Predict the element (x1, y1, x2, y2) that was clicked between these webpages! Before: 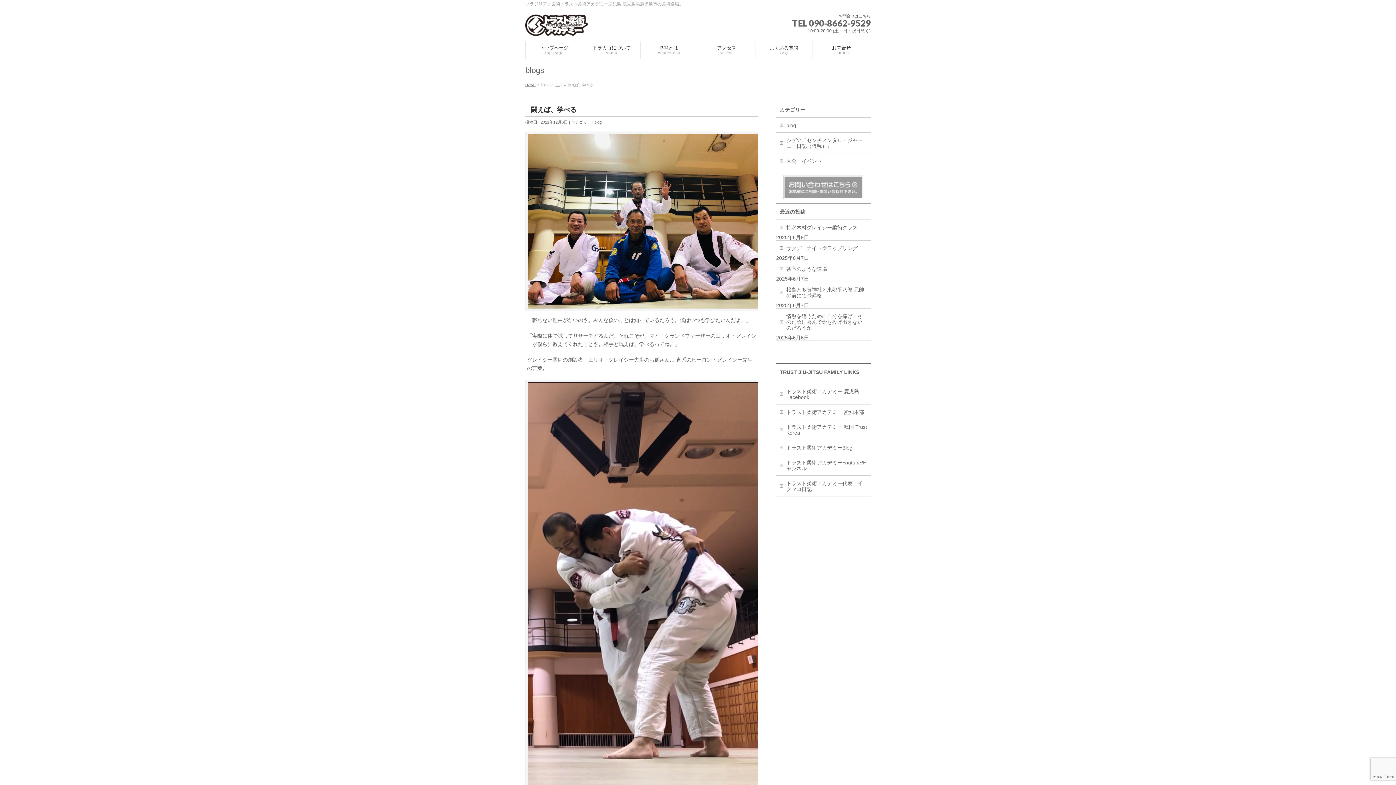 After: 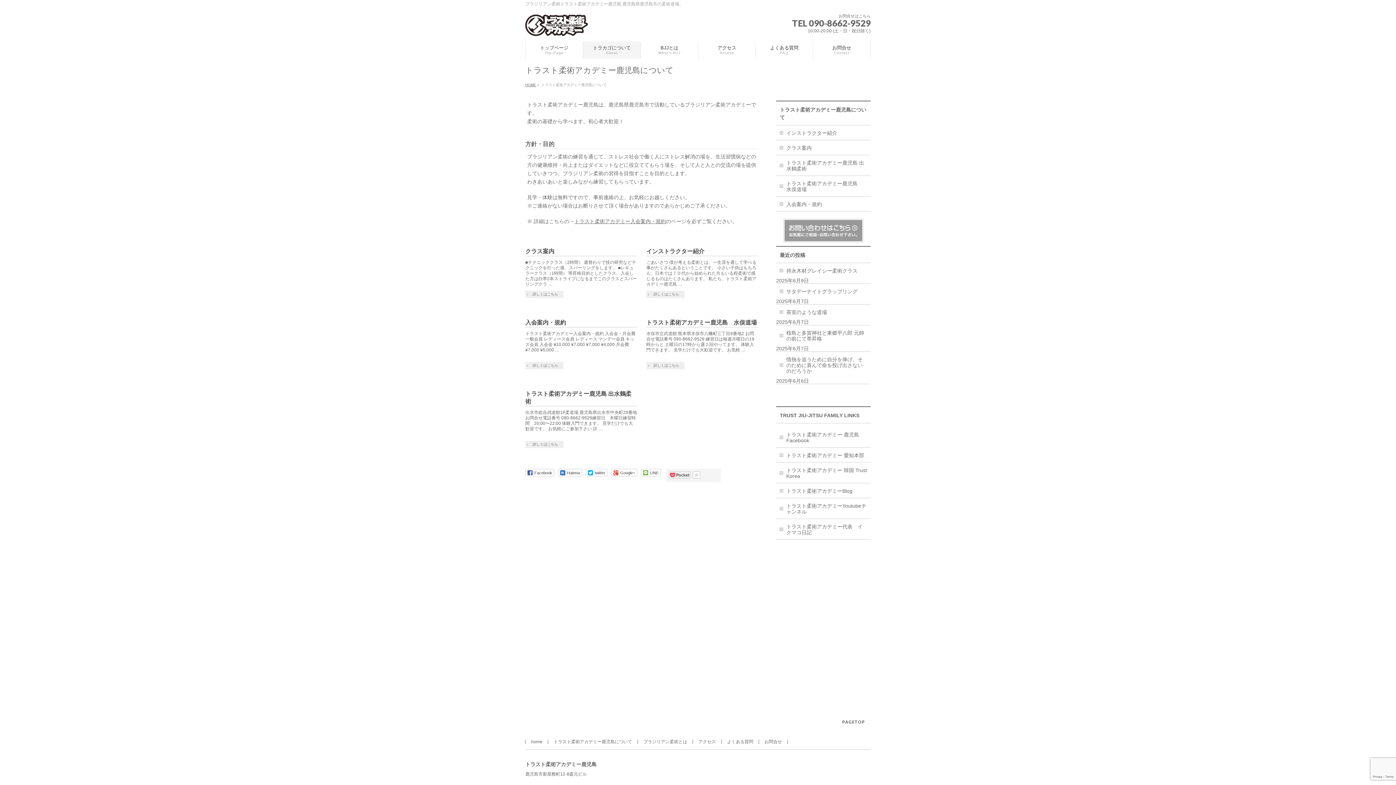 Action: label: トラカゴについて
About bbox: (583, 41, 640, 58)